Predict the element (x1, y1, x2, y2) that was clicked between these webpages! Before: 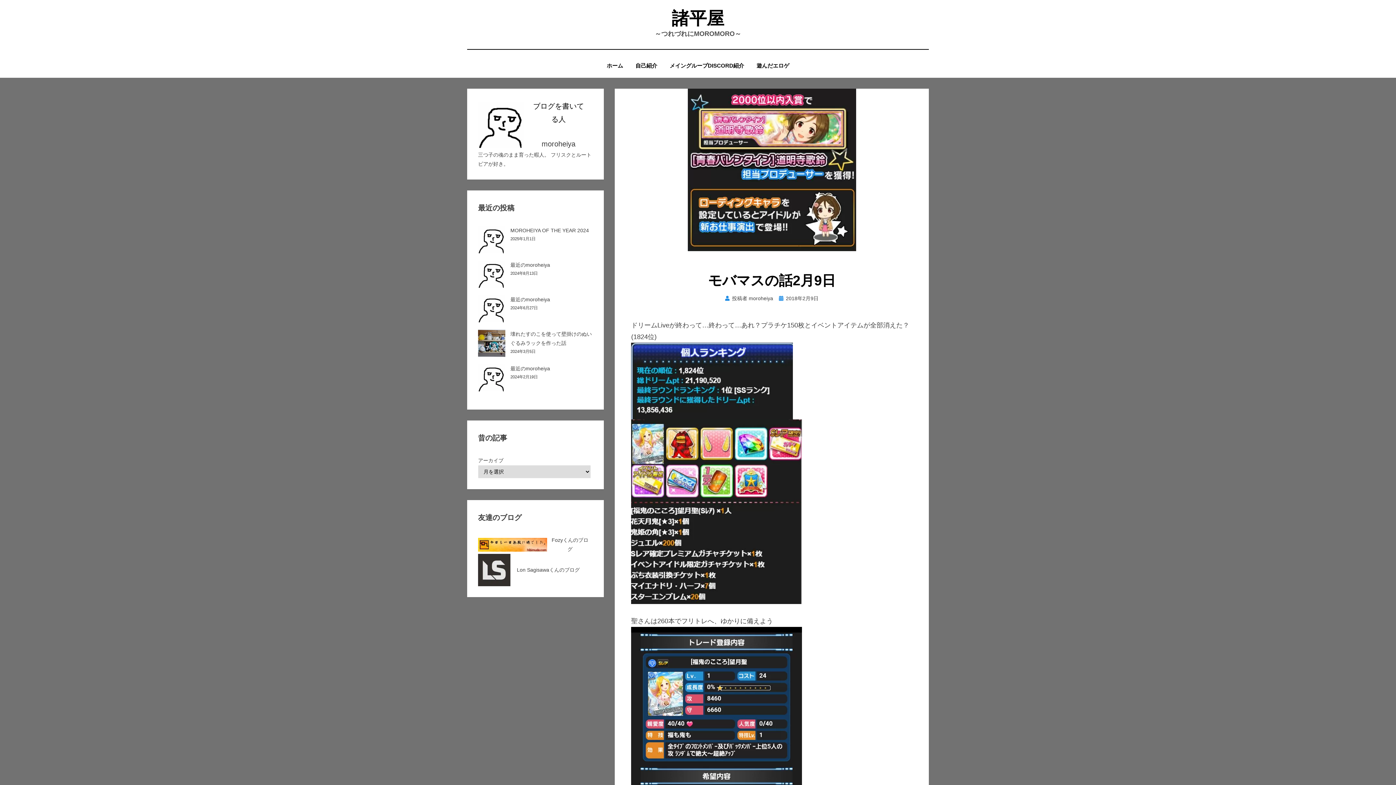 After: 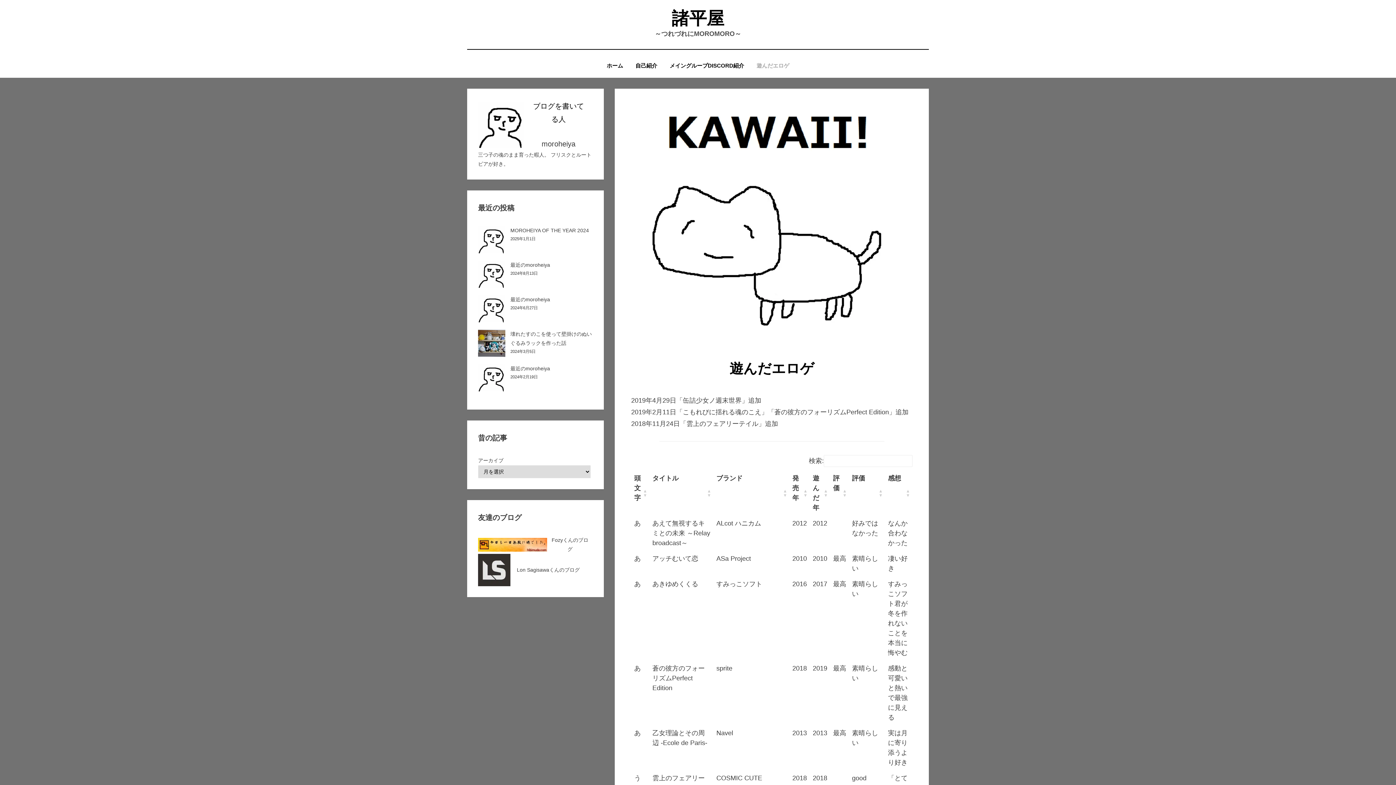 Action: bbox: (750, 60, 795, 70) label: 遊んだエロゲ